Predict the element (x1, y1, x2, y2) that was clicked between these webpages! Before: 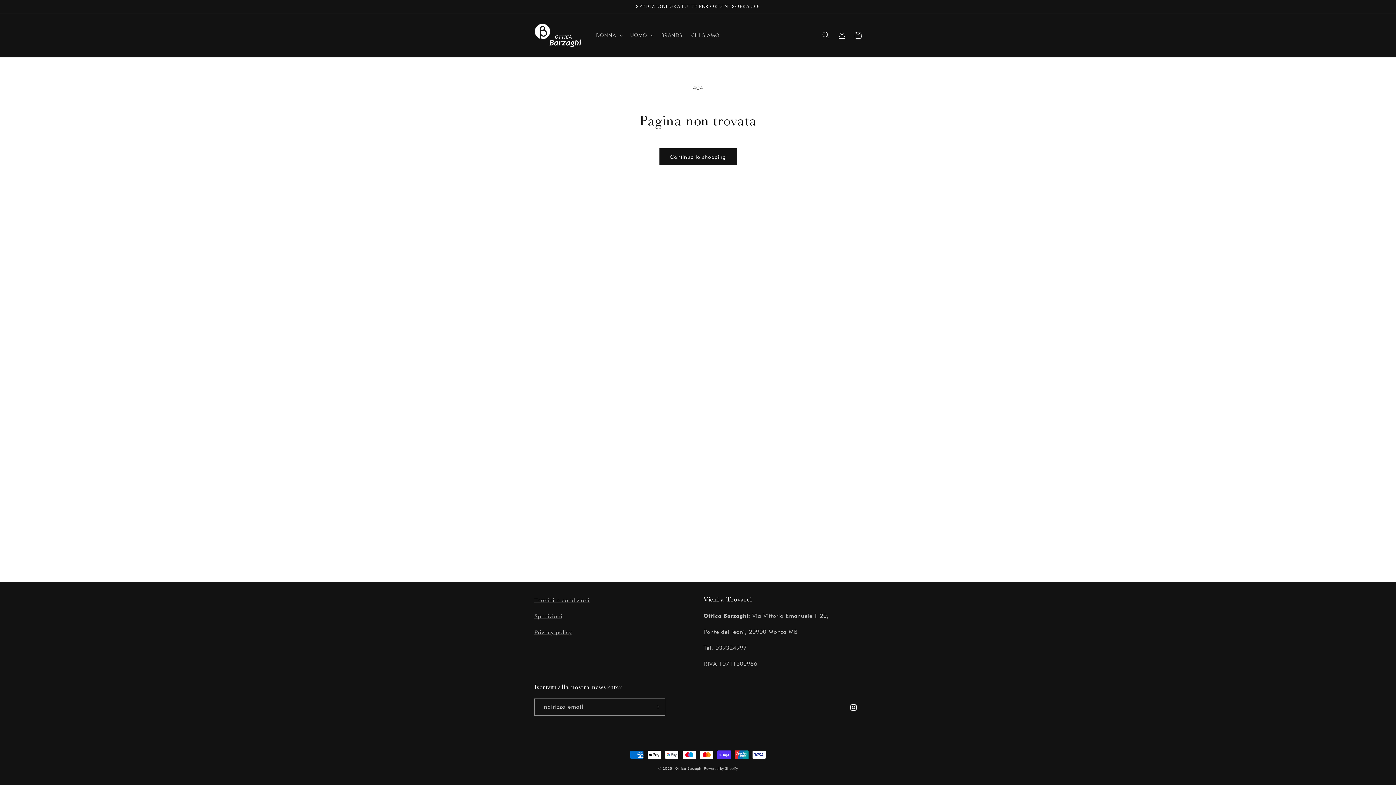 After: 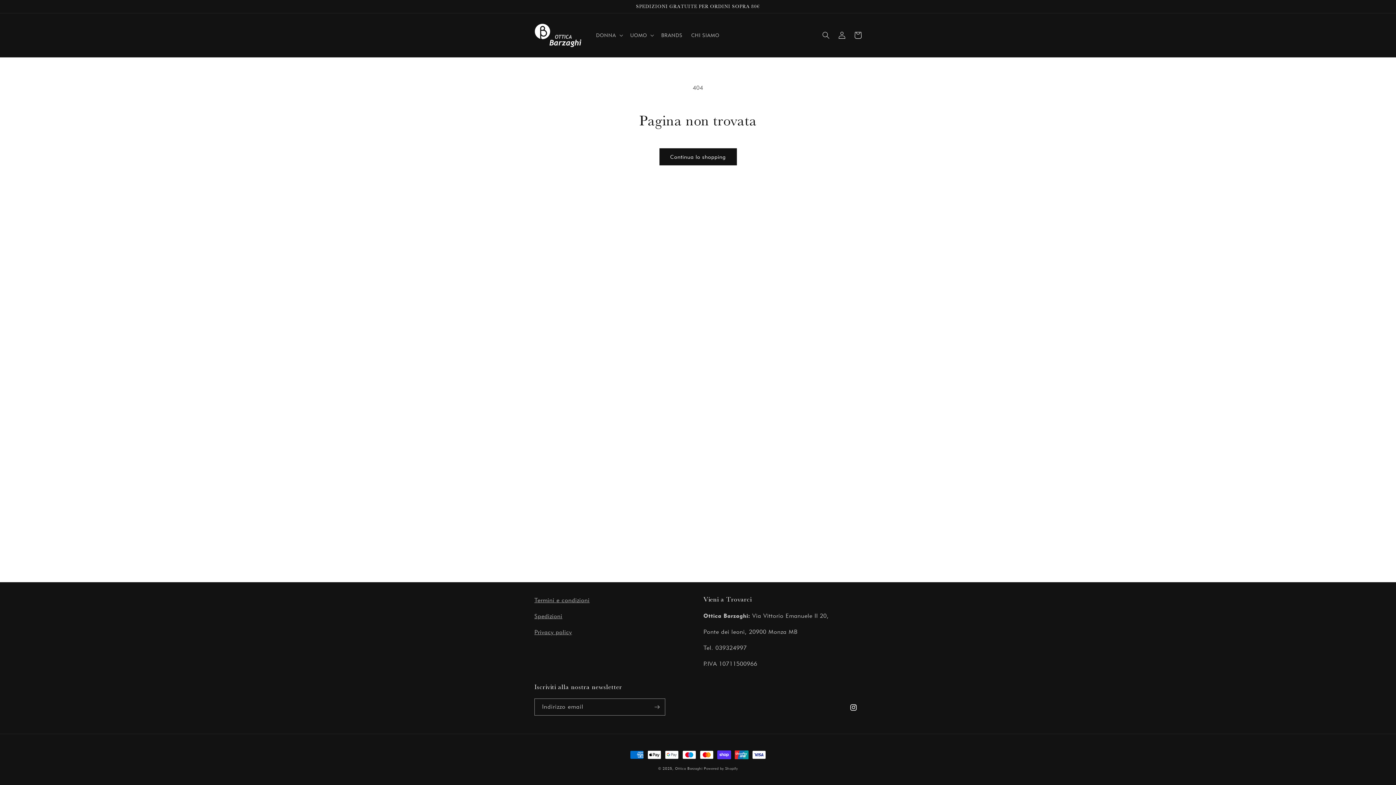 Action: label: Instagram bbox: (845, 700, 861, 716)